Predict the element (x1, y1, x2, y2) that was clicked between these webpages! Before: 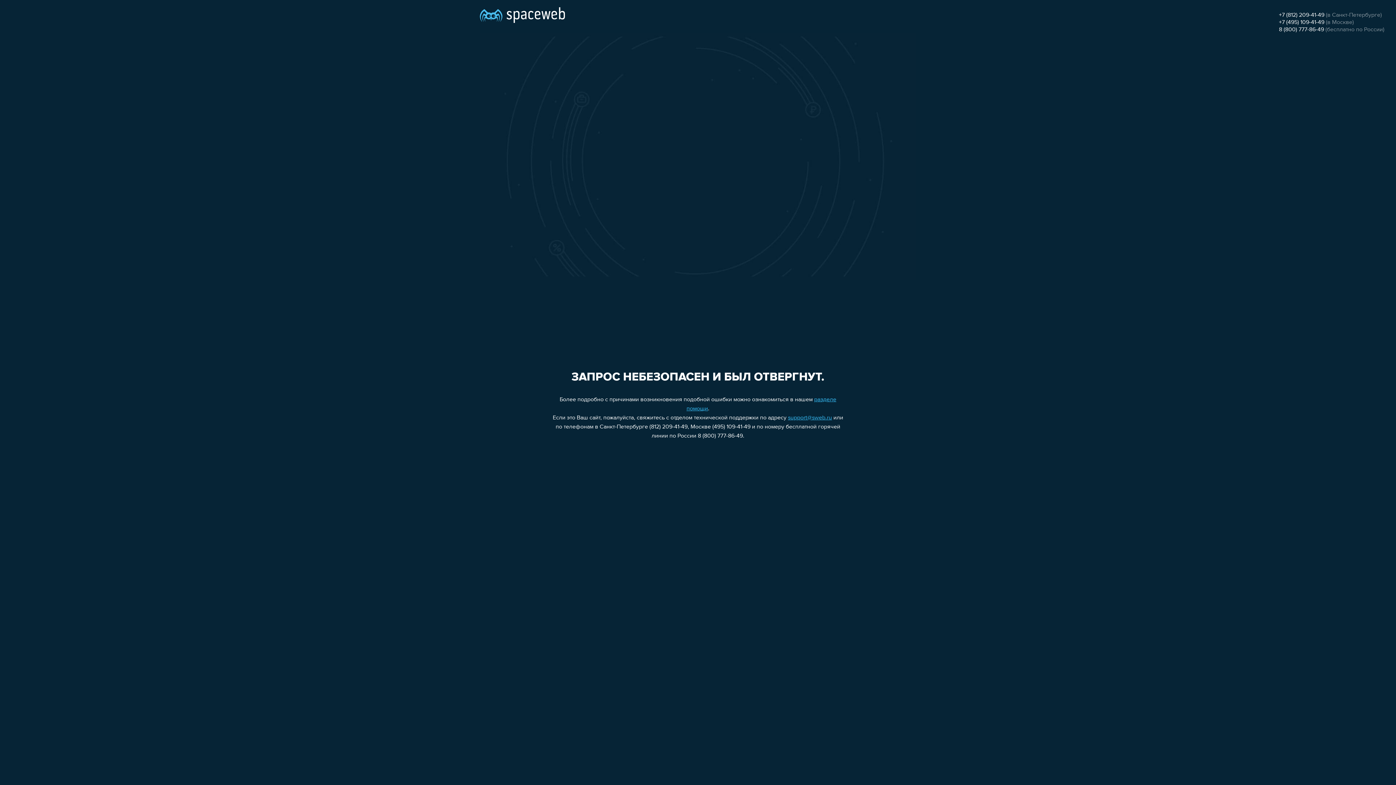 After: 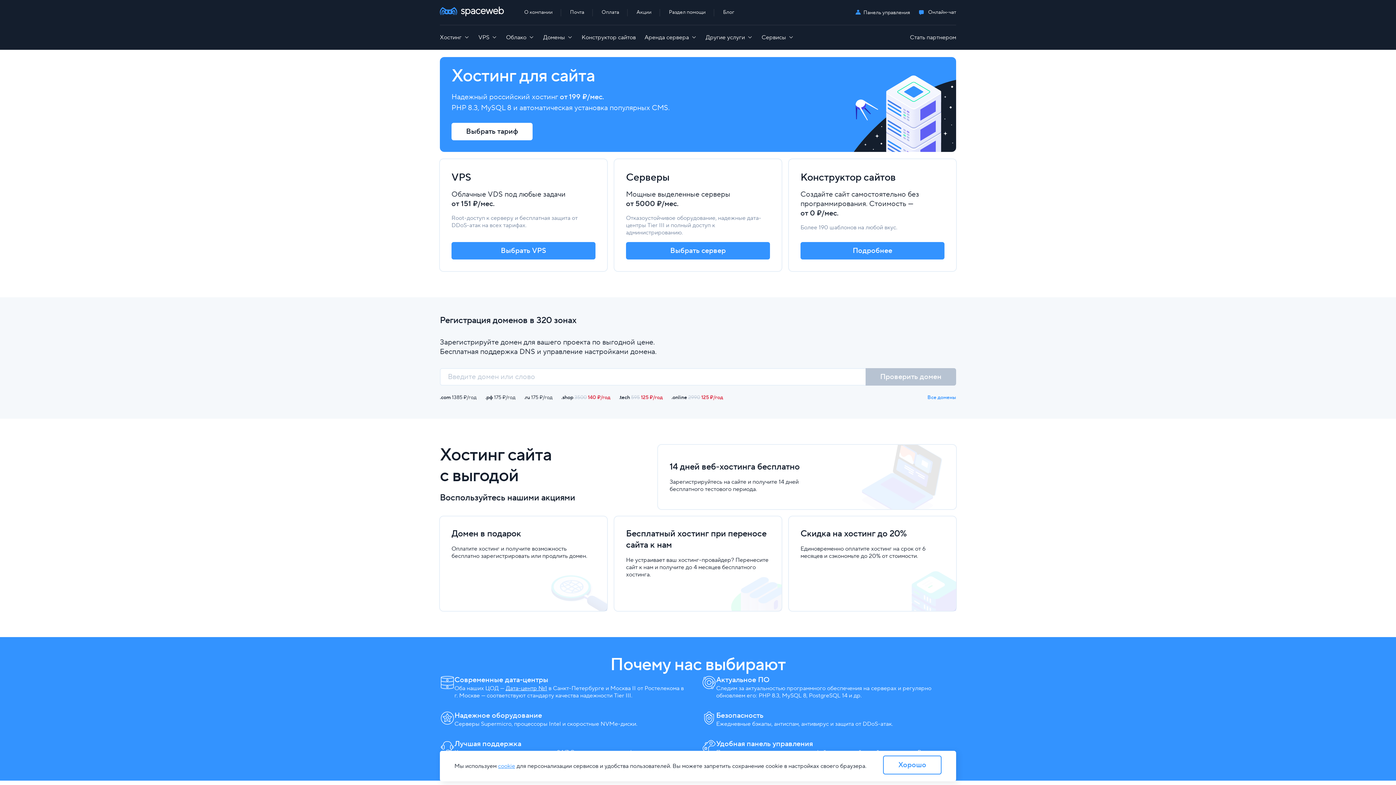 Action: bbox: (480, 0, 565, 25)